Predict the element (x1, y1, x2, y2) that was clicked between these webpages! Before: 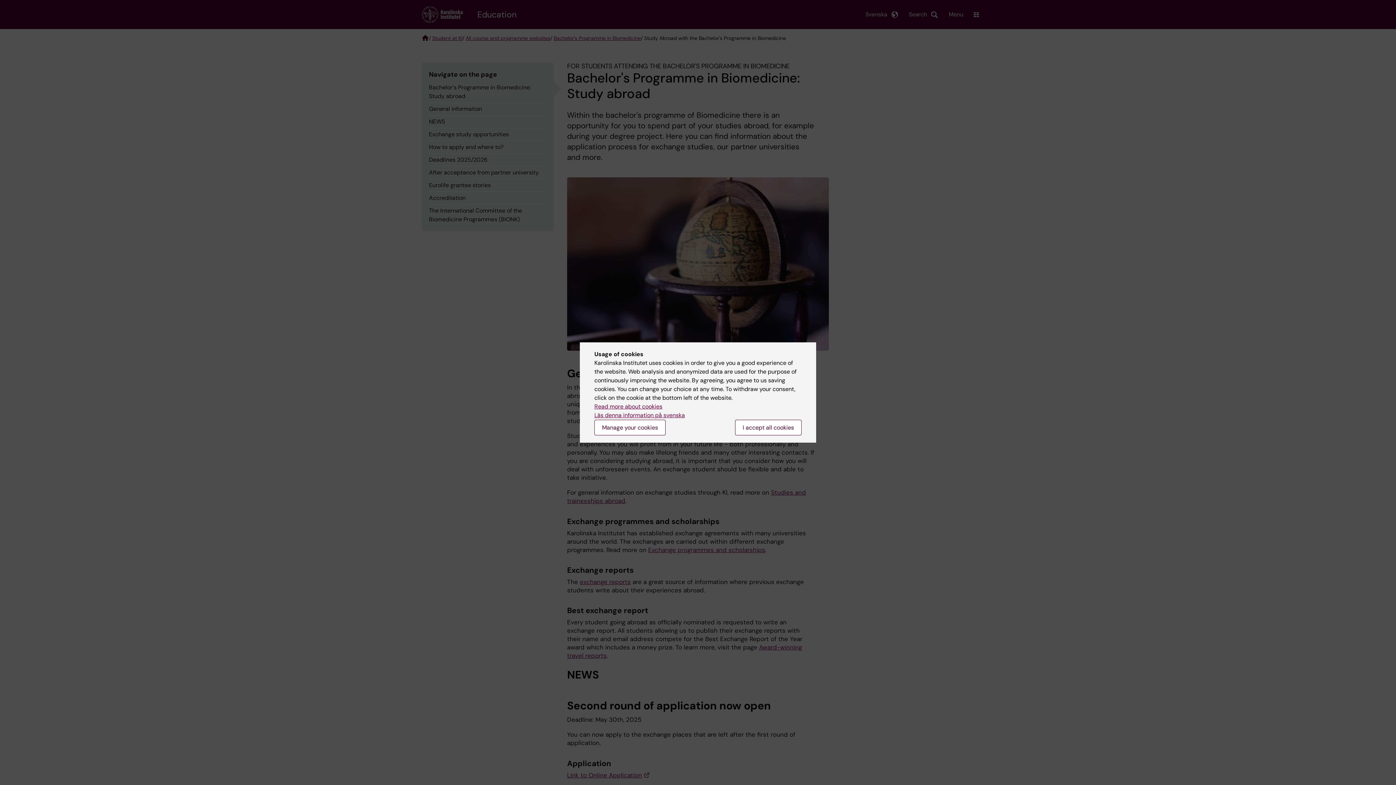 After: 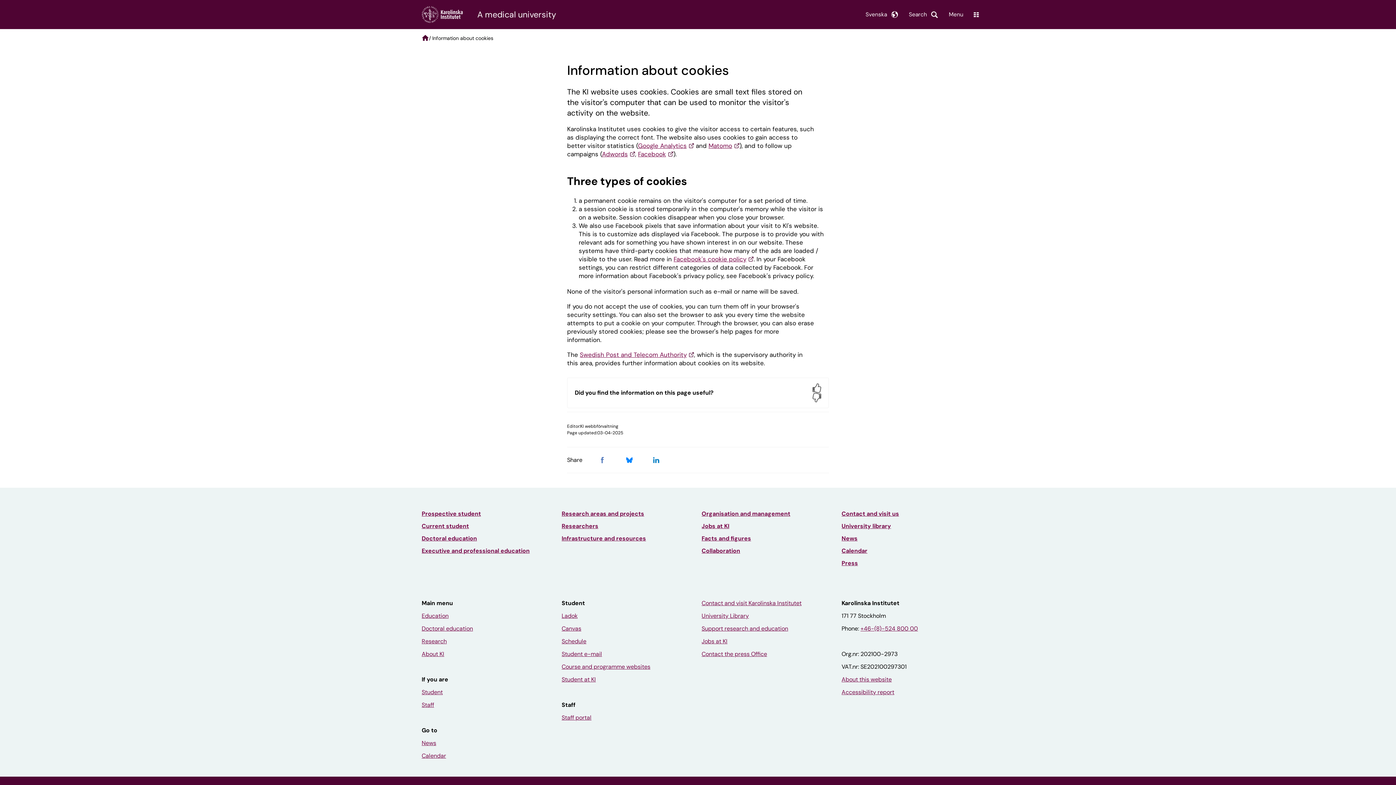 Action: bbox: (594, 402, 662, 410) label: Read more about cookies